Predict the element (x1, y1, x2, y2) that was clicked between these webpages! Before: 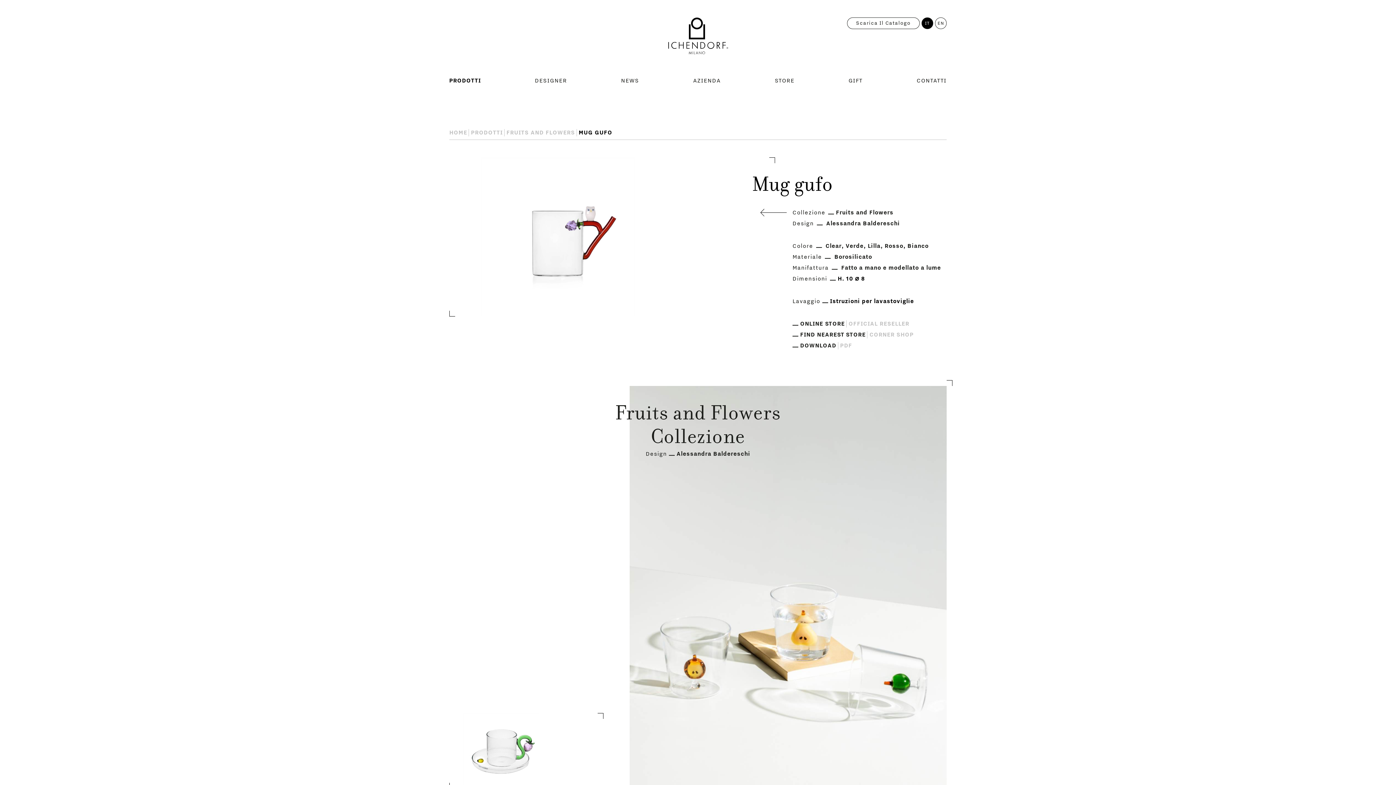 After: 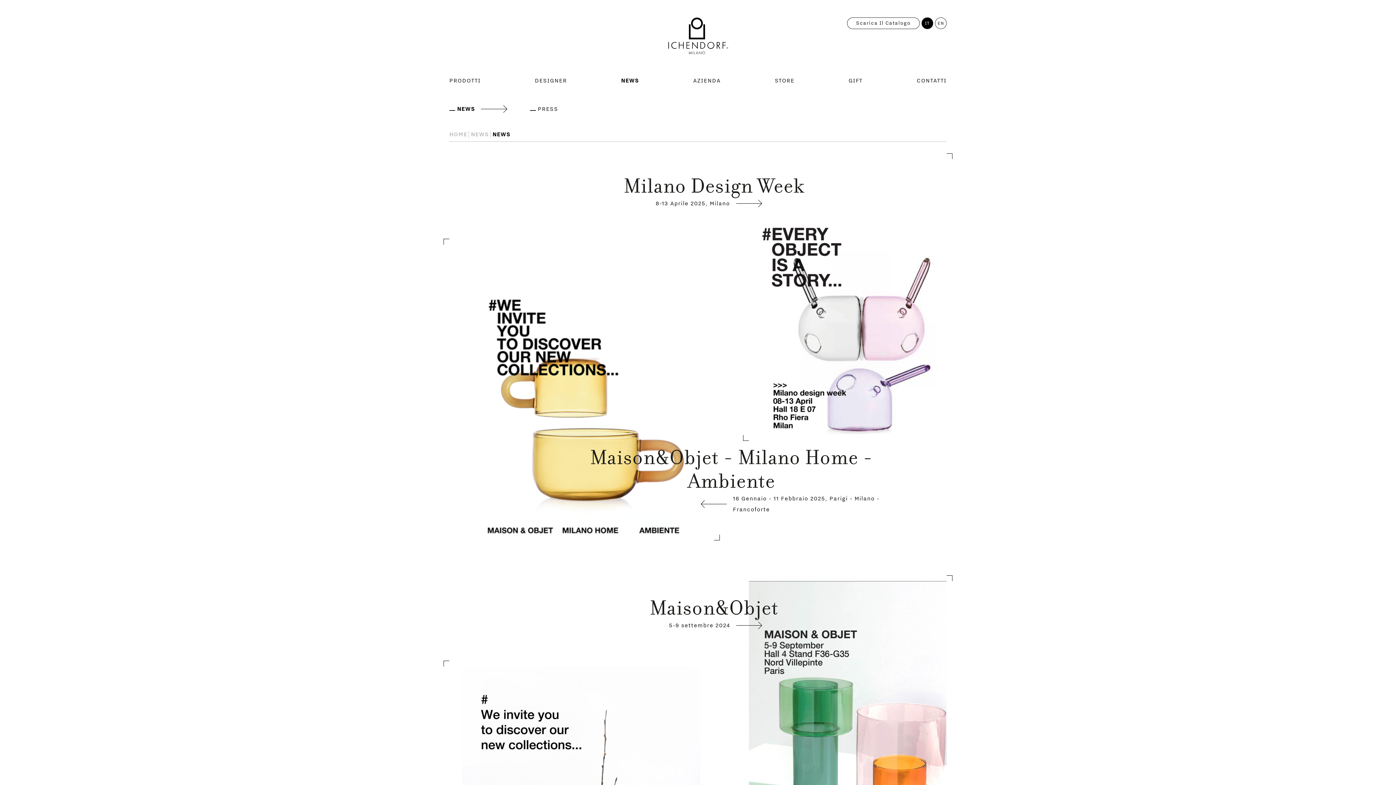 Action: bbox: (621, 71, 639, 89) label: NEWS